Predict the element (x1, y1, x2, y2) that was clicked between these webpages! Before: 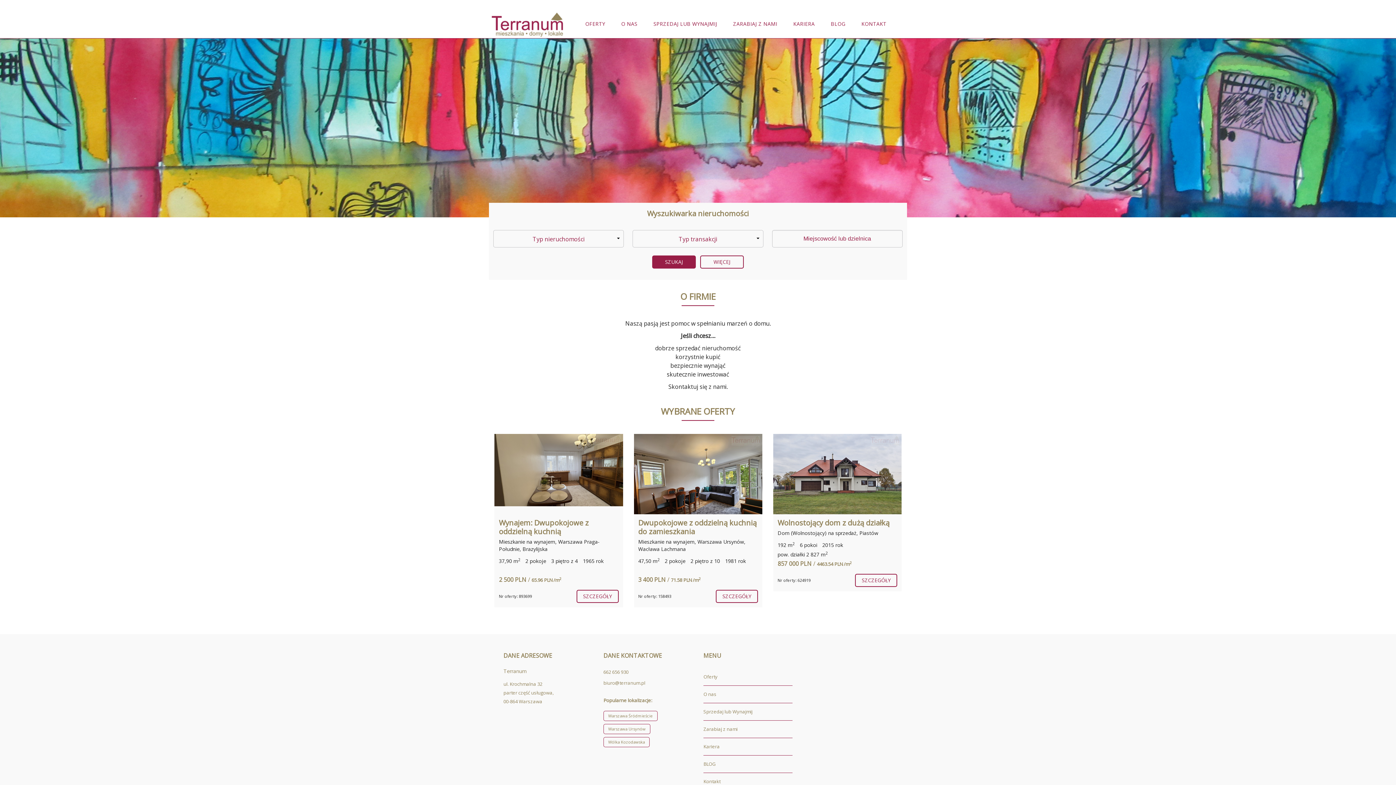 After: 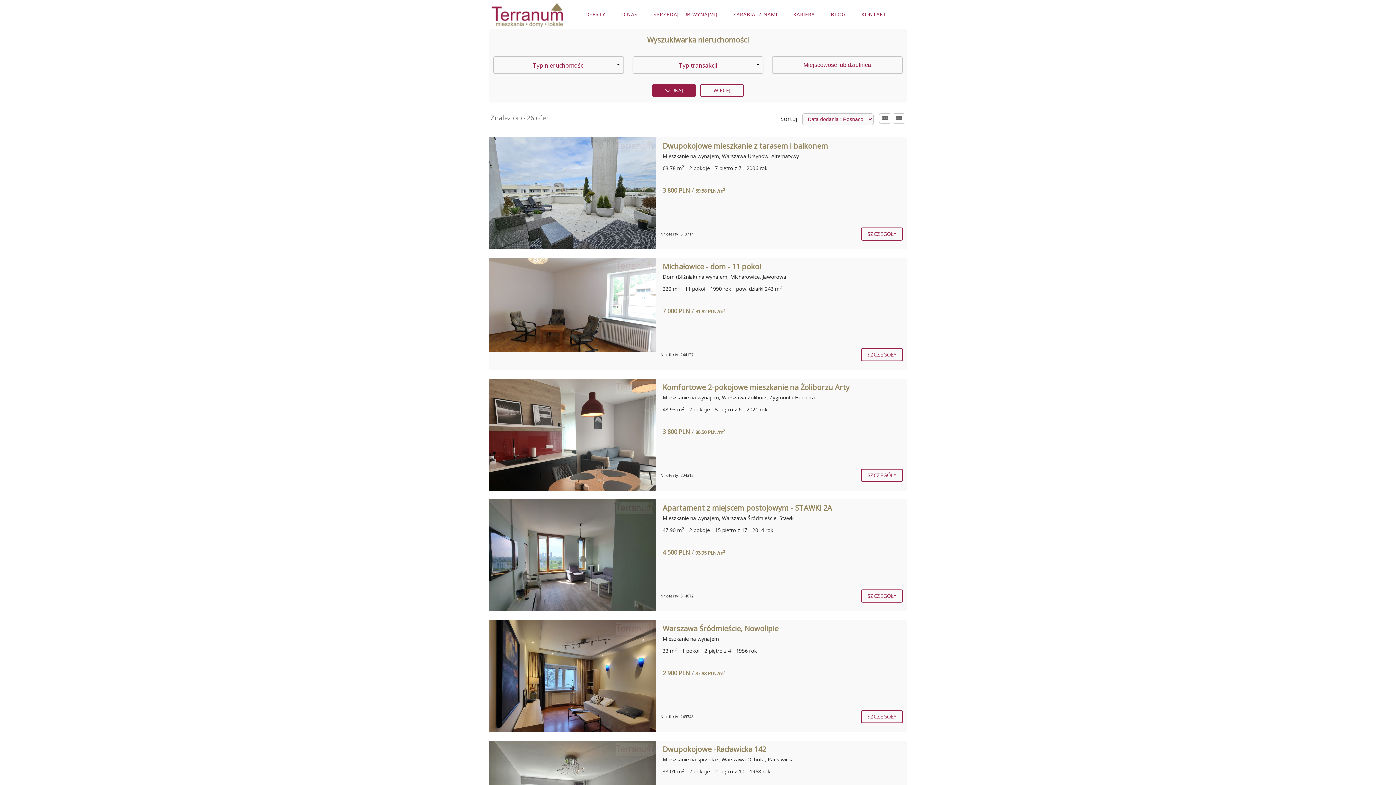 Action: label: OFERTY bbox: (585, 9, 609, 38)